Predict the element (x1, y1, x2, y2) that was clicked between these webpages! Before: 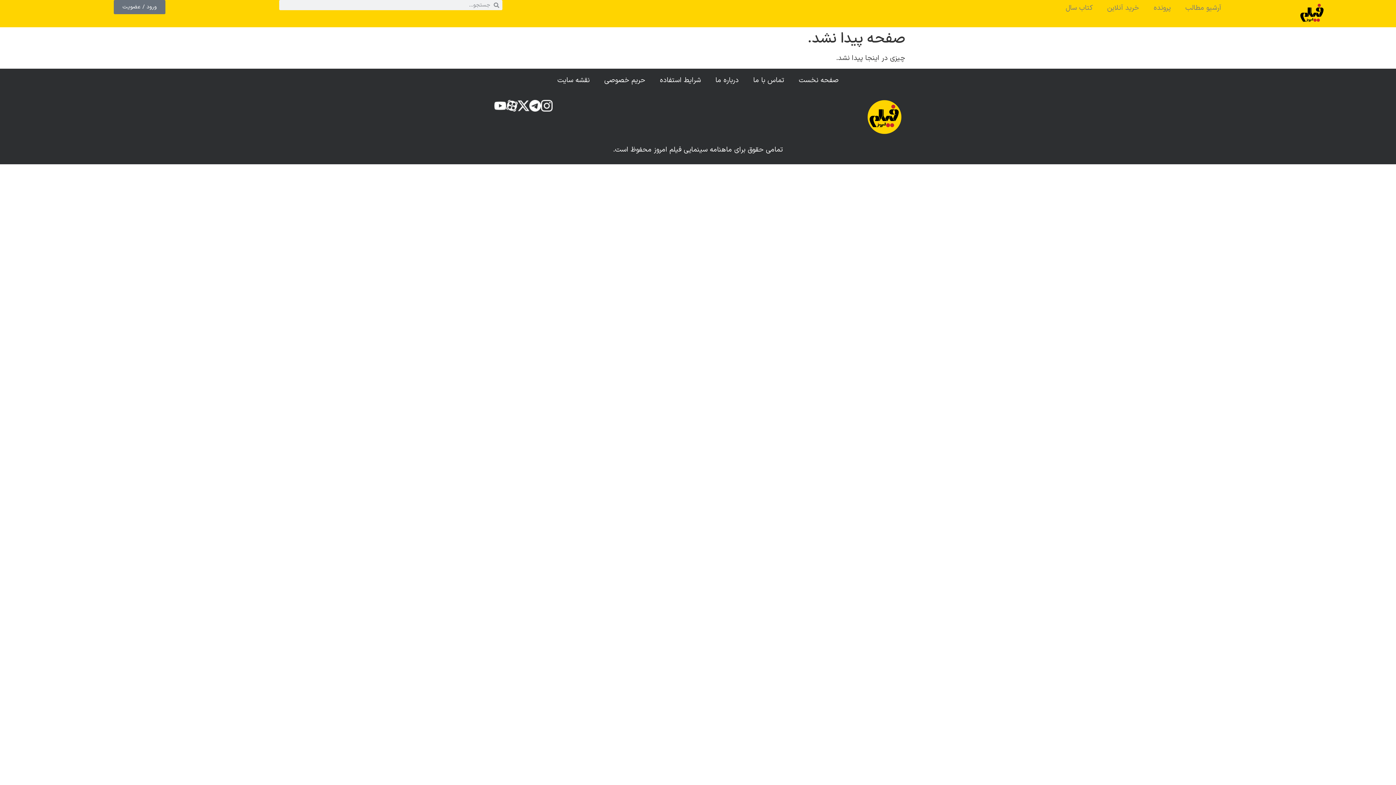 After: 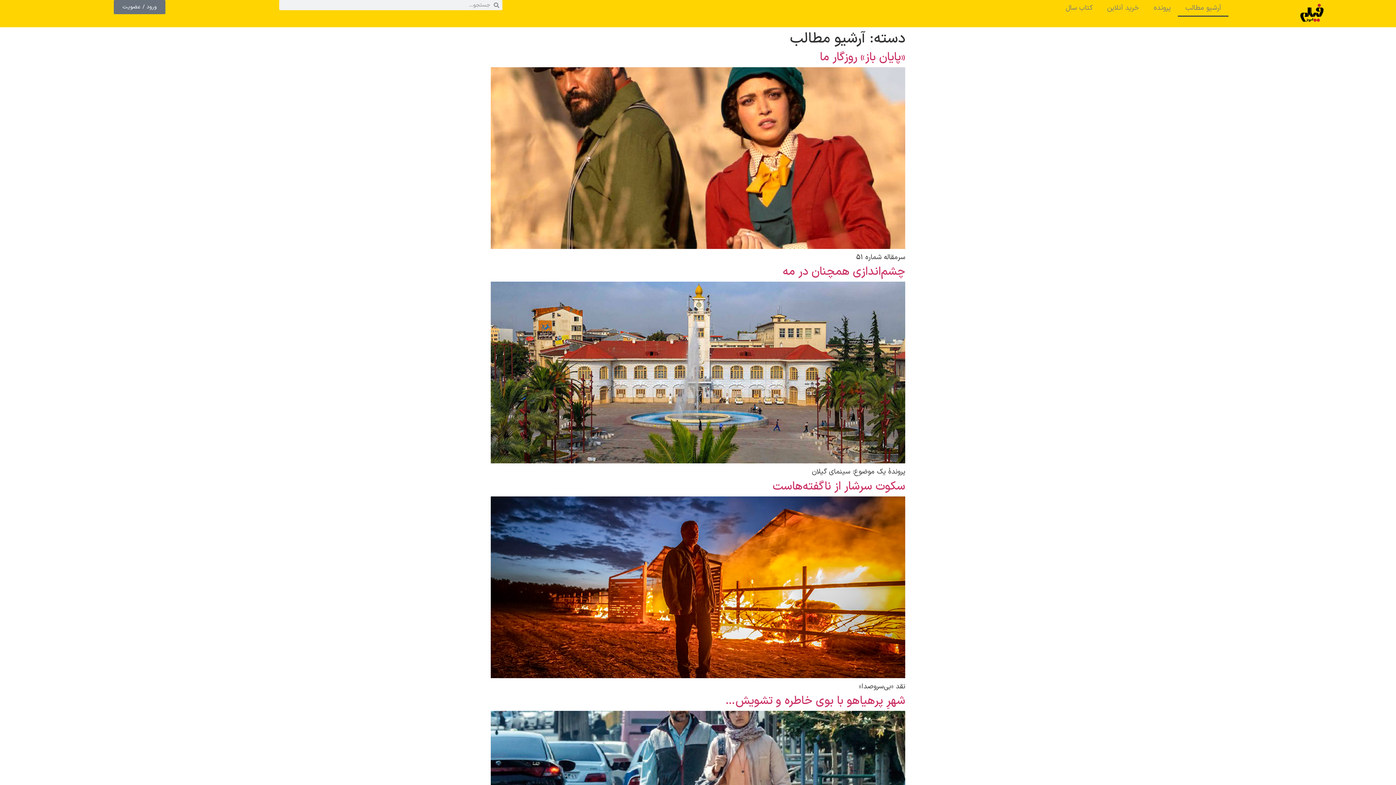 Action: bbox: (1178, 0, 1228, 16) label: آرشیو مطالب